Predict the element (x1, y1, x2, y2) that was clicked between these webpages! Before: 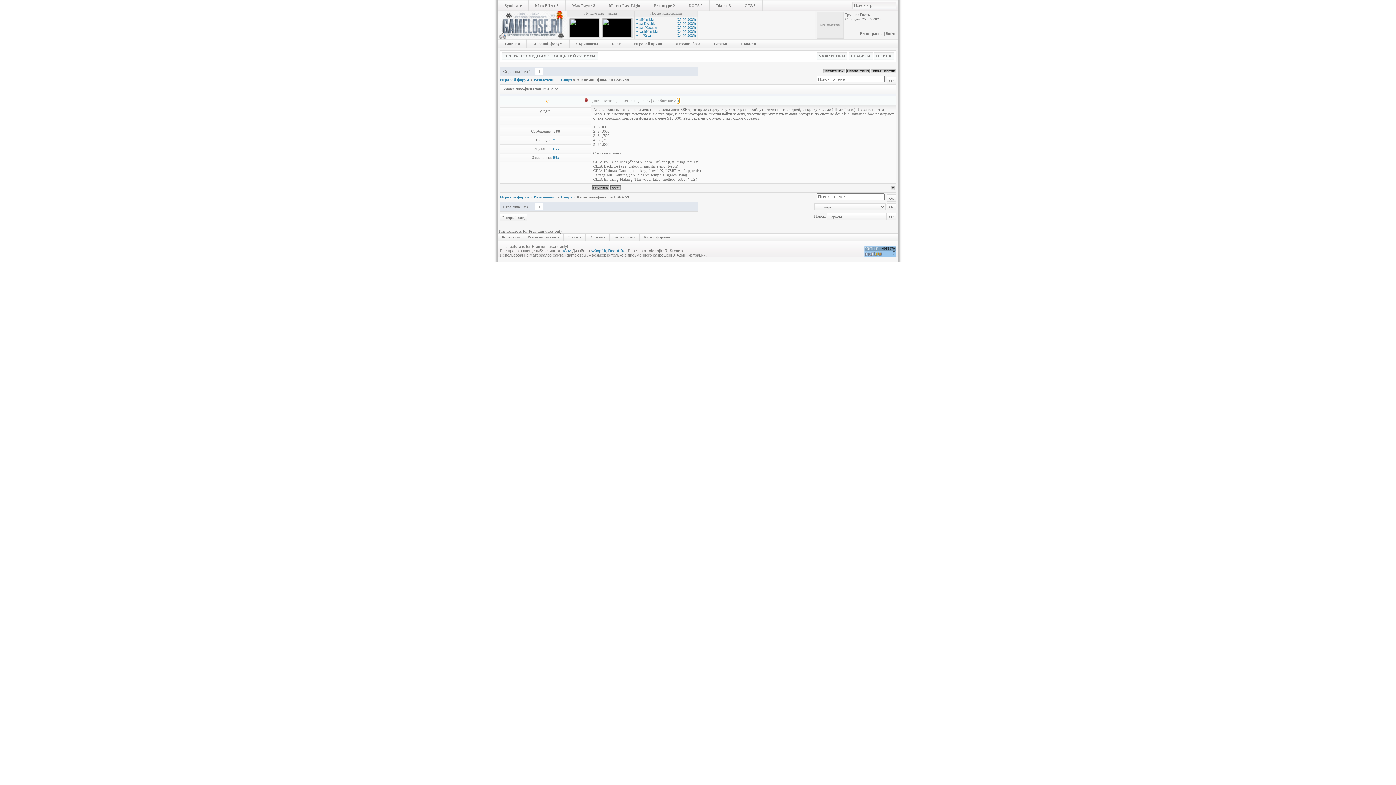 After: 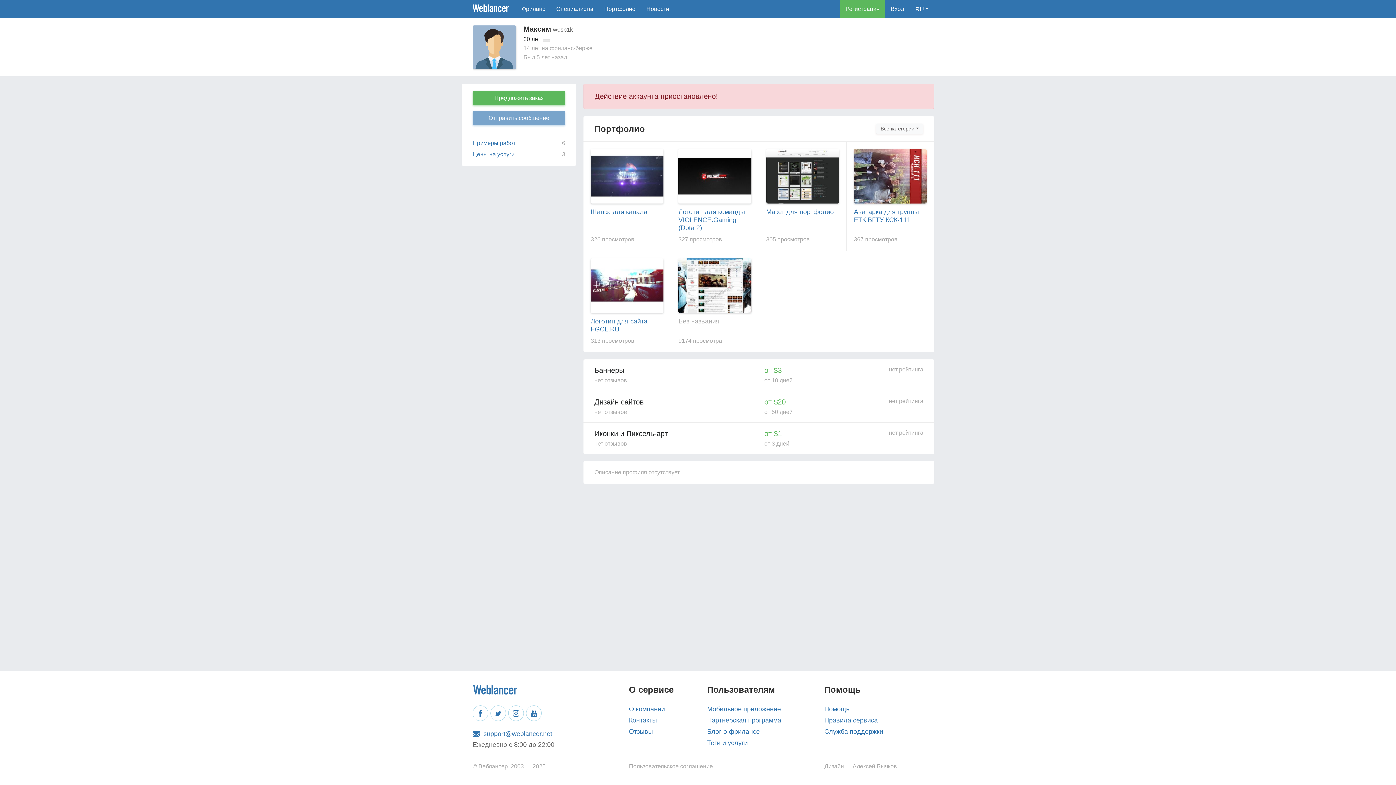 Action: label: w0sp1k bbox: (591, 248, 606, 253)